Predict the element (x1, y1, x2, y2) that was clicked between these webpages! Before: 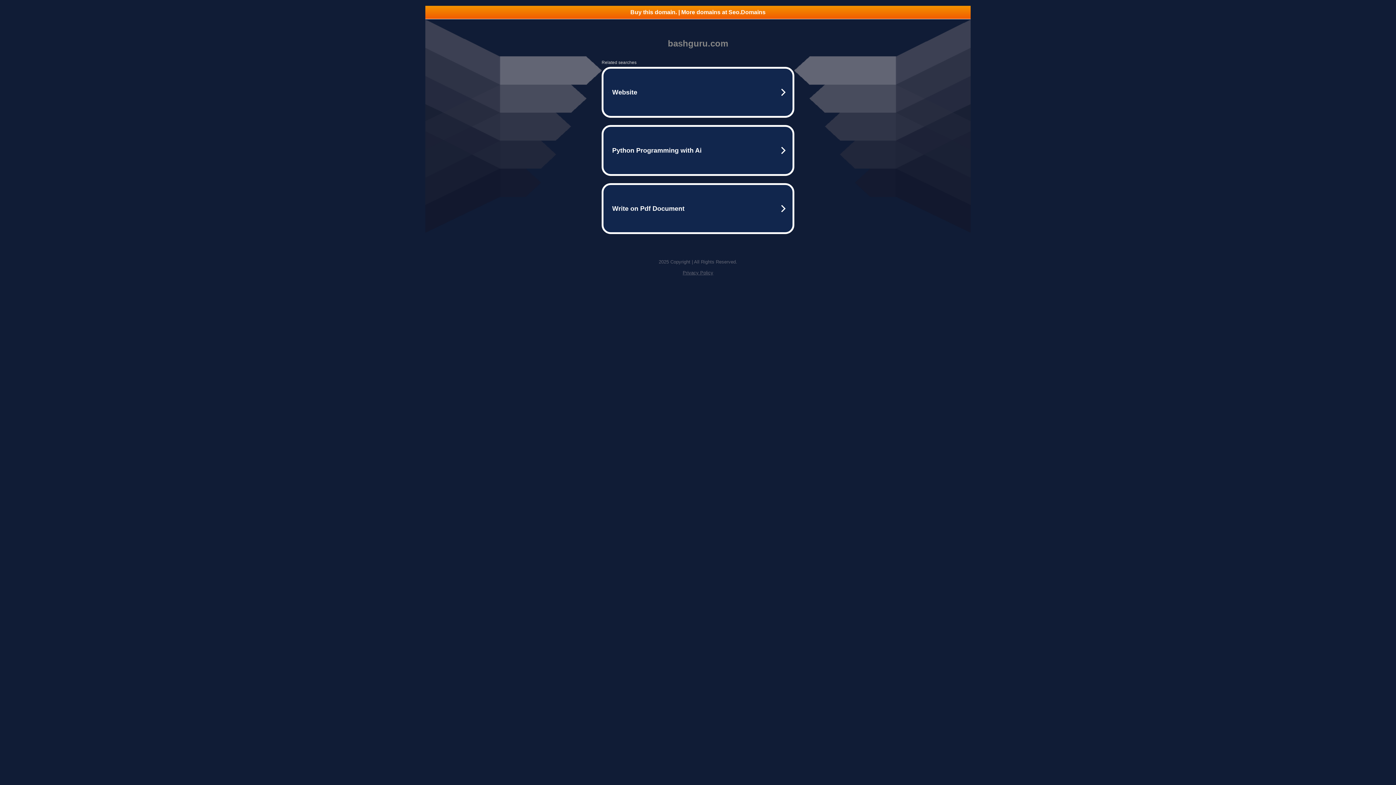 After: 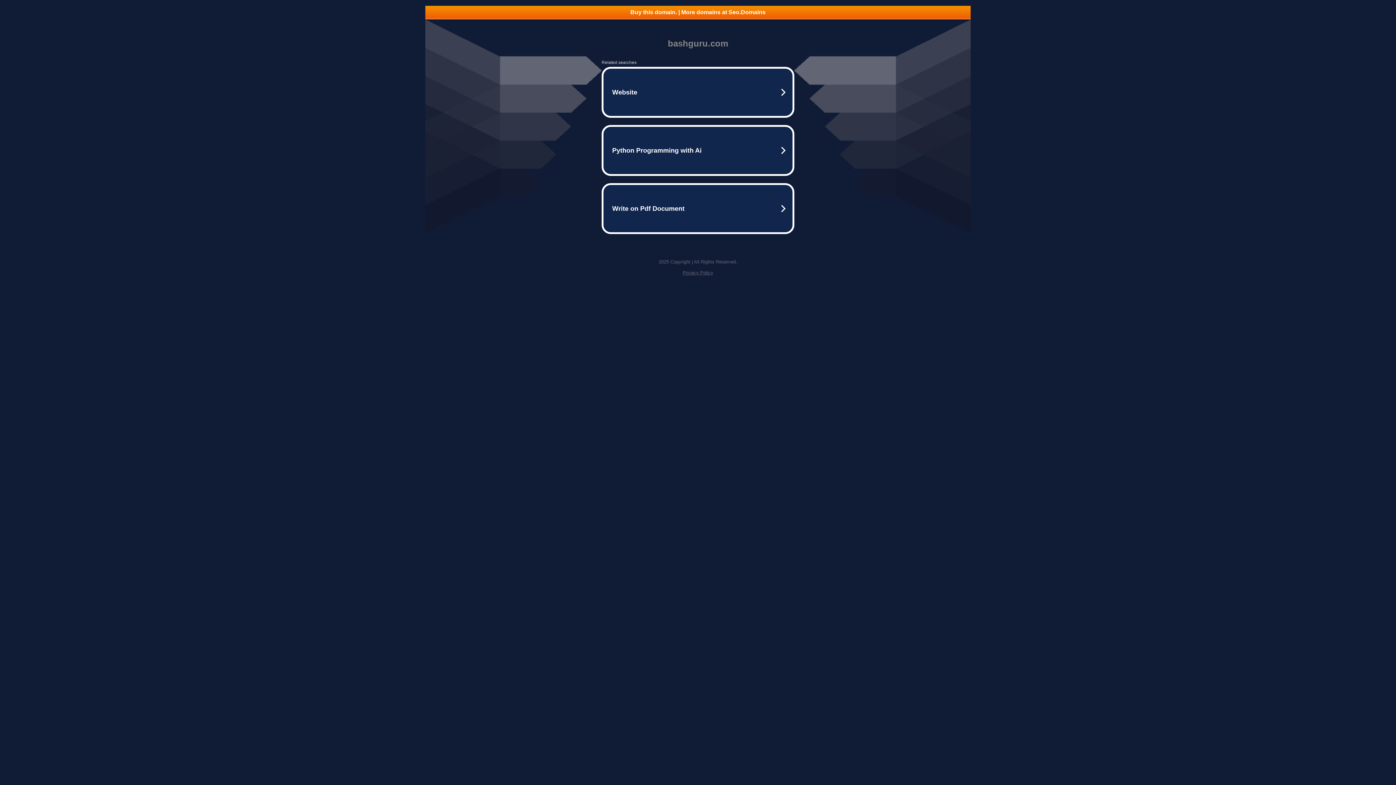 Action: bbox: (682, 270, 713, 275) label: Privacy Policy